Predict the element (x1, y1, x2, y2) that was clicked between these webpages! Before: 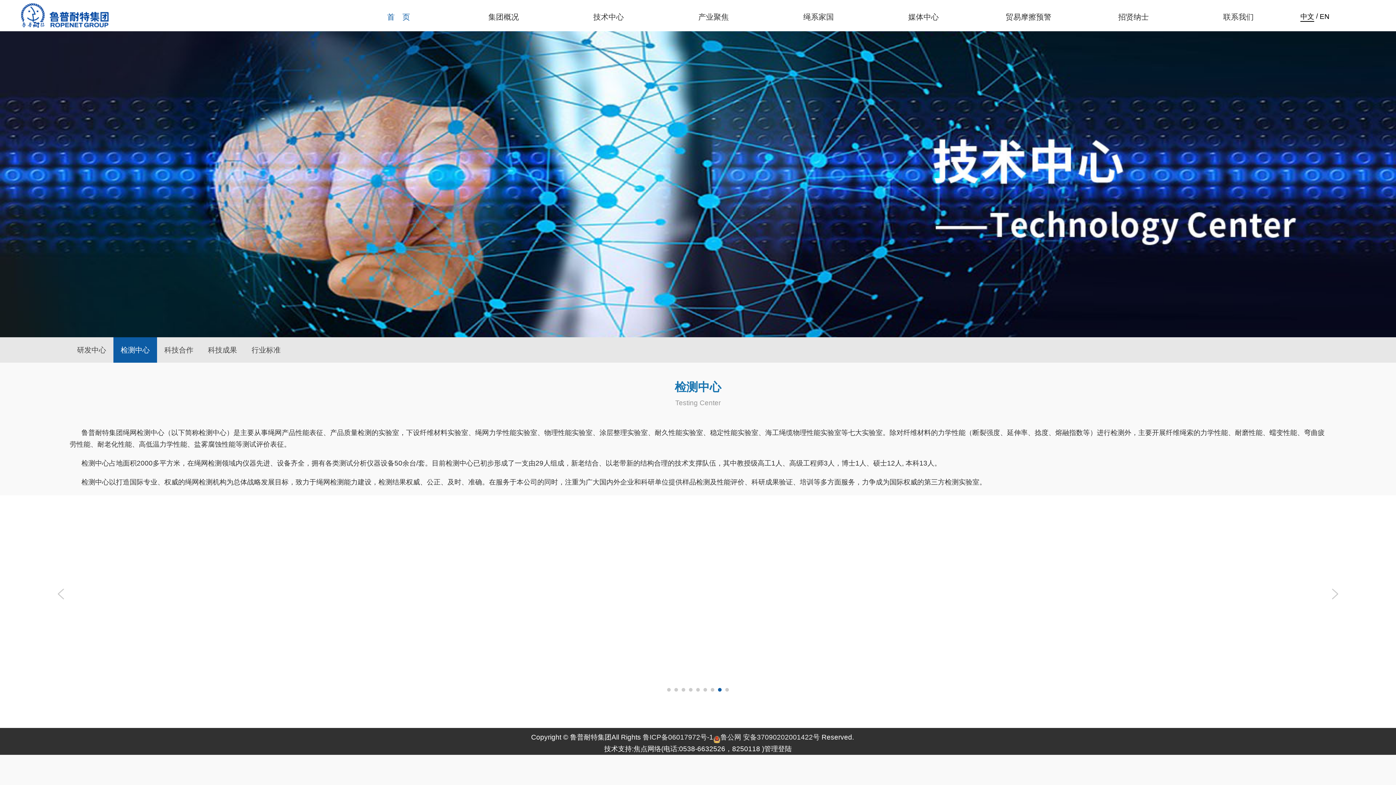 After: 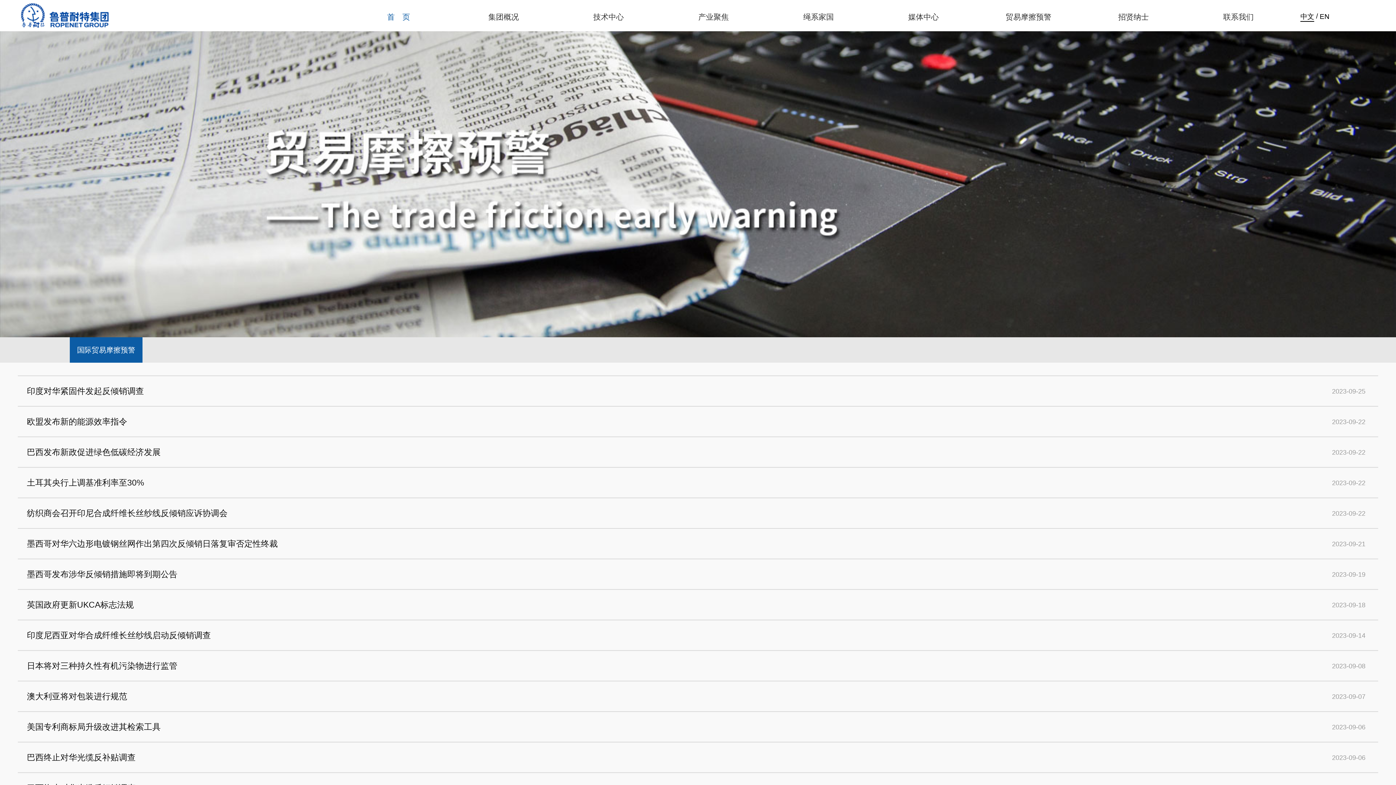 Action: bbox: (976, 11, 1081, 22) label: 贸易摩擦预警